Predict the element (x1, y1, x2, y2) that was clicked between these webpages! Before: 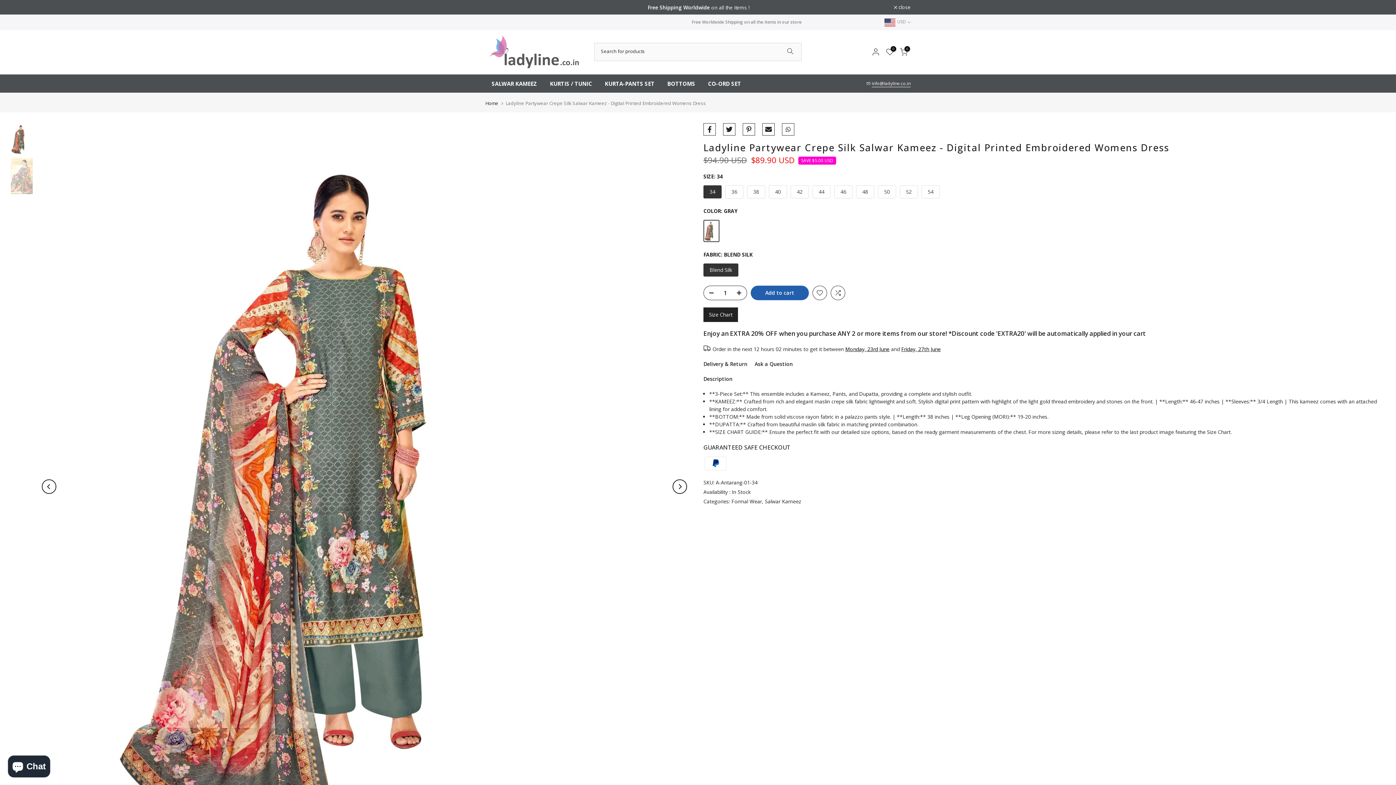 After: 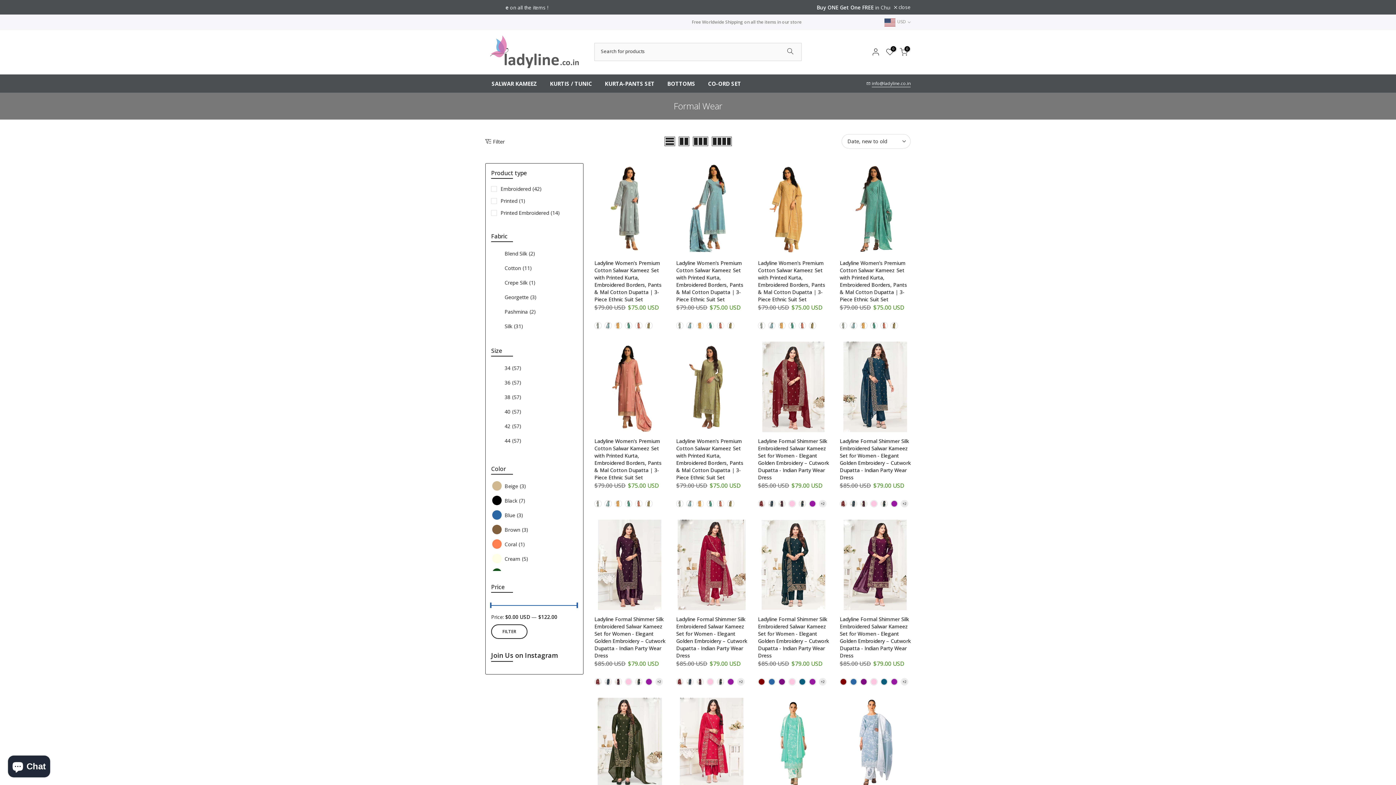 Action: label: Formal Wear bbox: (731, 498, 763, 505)